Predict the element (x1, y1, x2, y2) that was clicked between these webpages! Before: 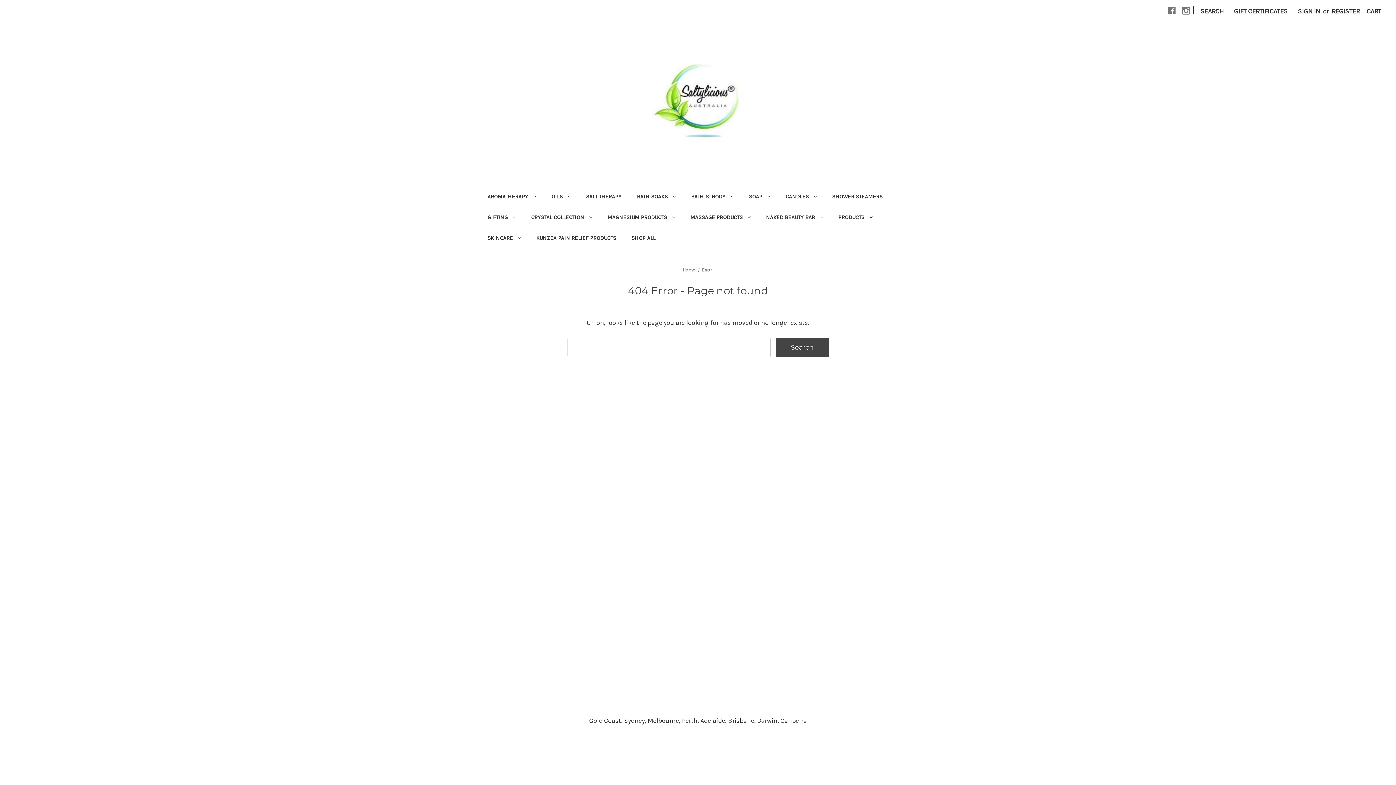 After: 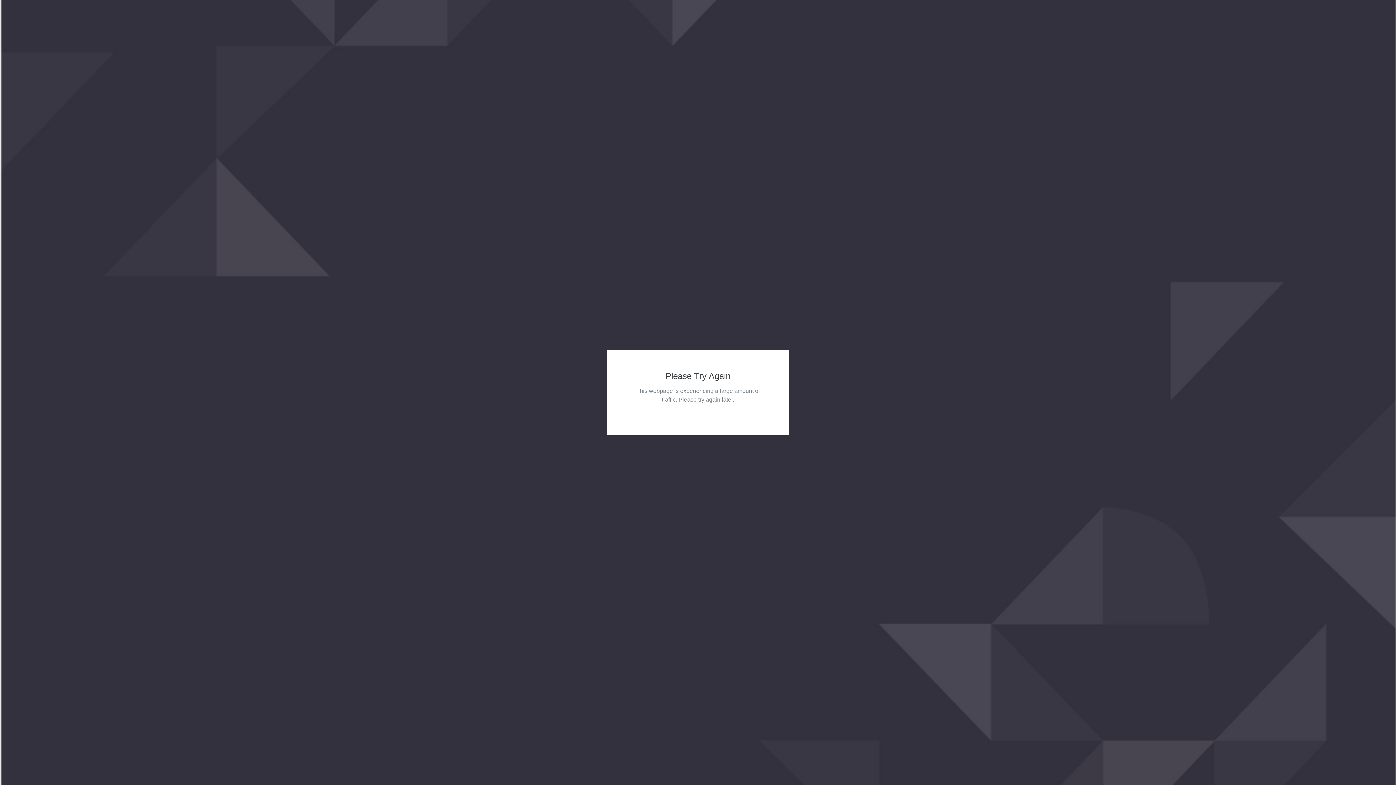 Action: label: Contact Us bbox: (499, 504, 532, 512)